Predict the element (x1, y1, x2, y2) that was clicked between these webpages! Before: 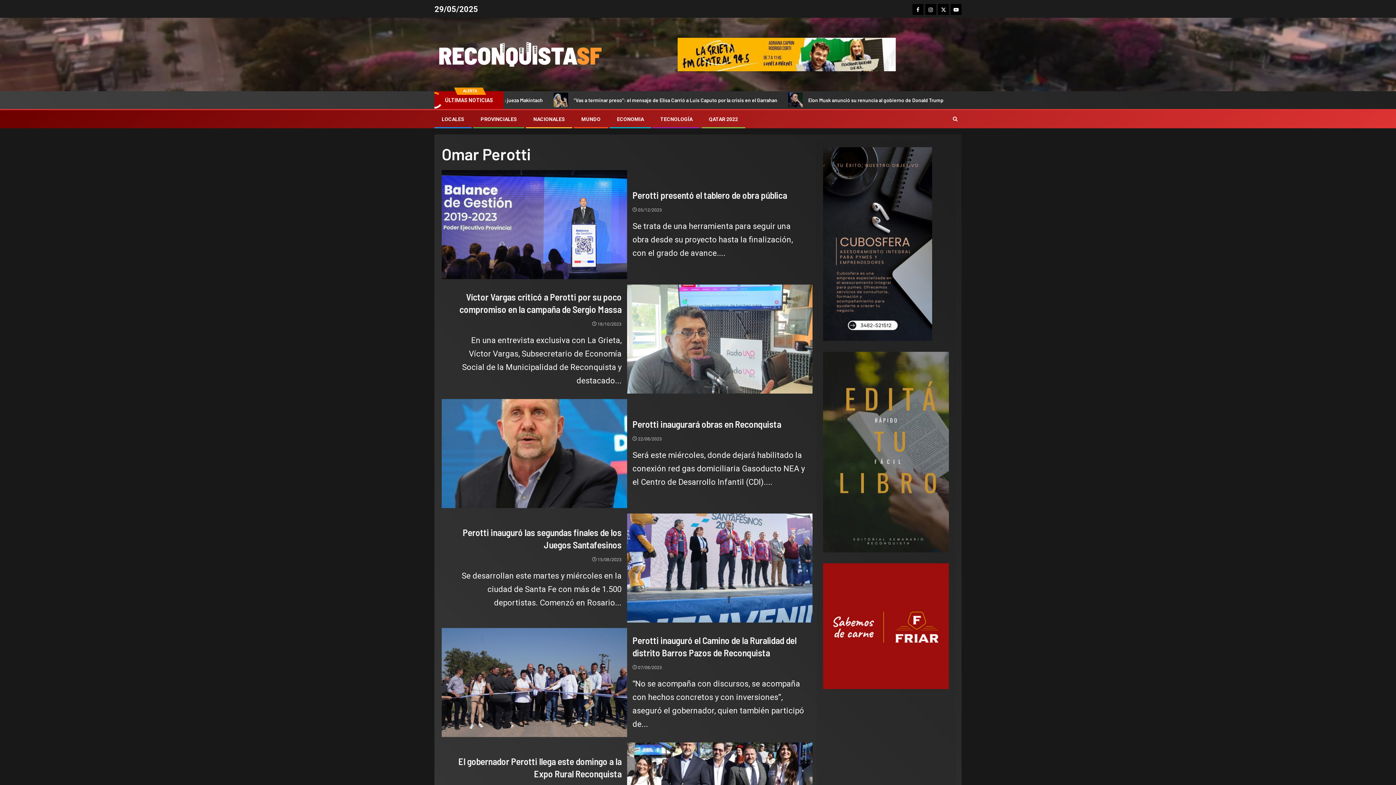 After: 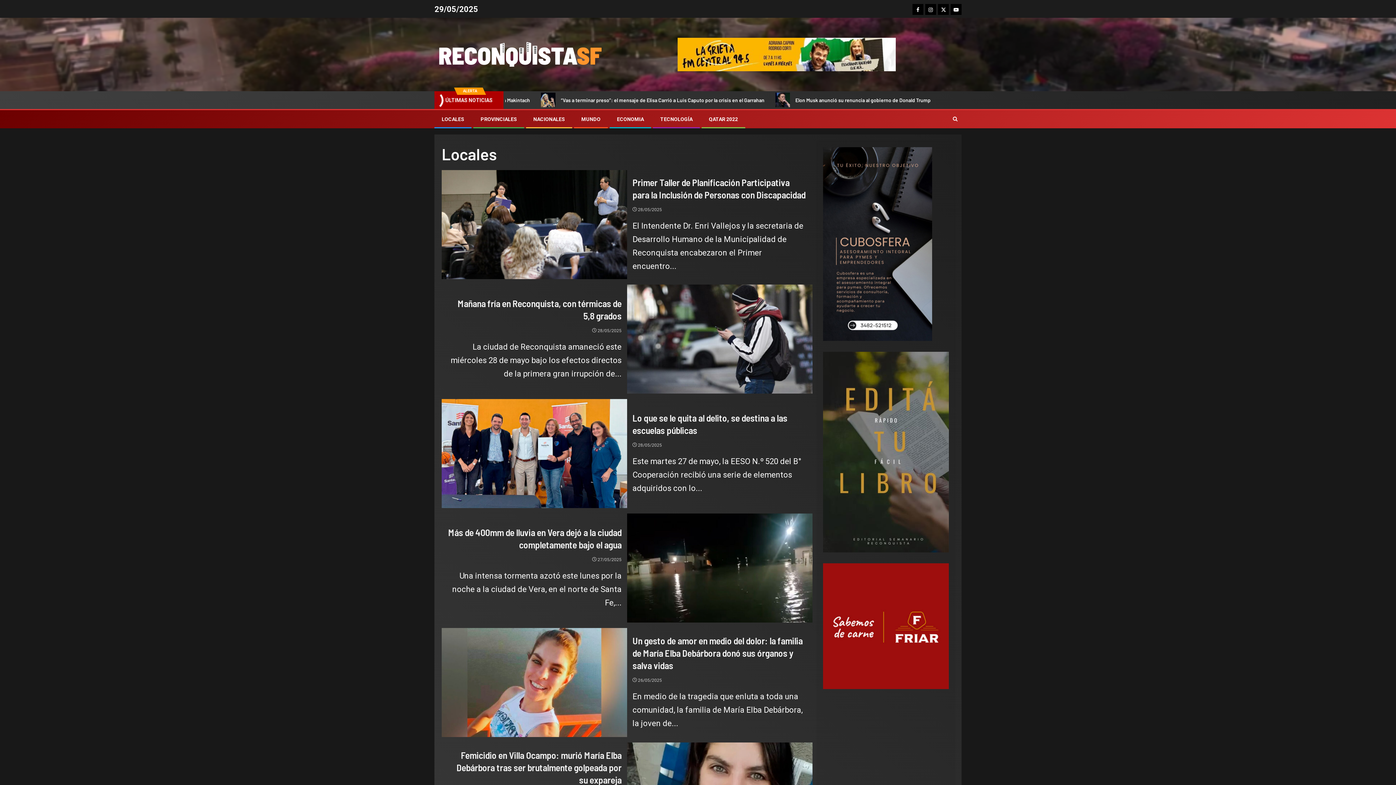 Action: label: LOCALES bbox: (441, 116, 464, 122)